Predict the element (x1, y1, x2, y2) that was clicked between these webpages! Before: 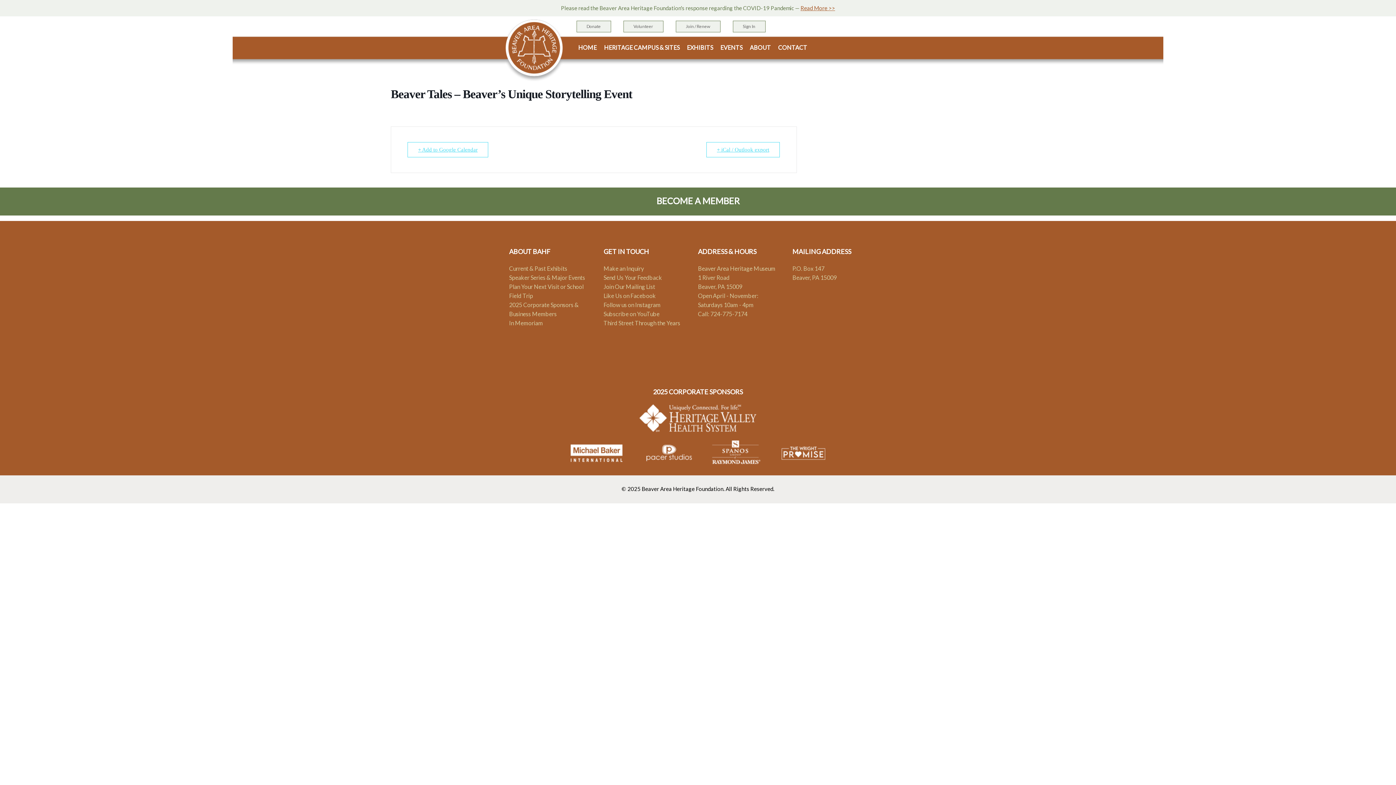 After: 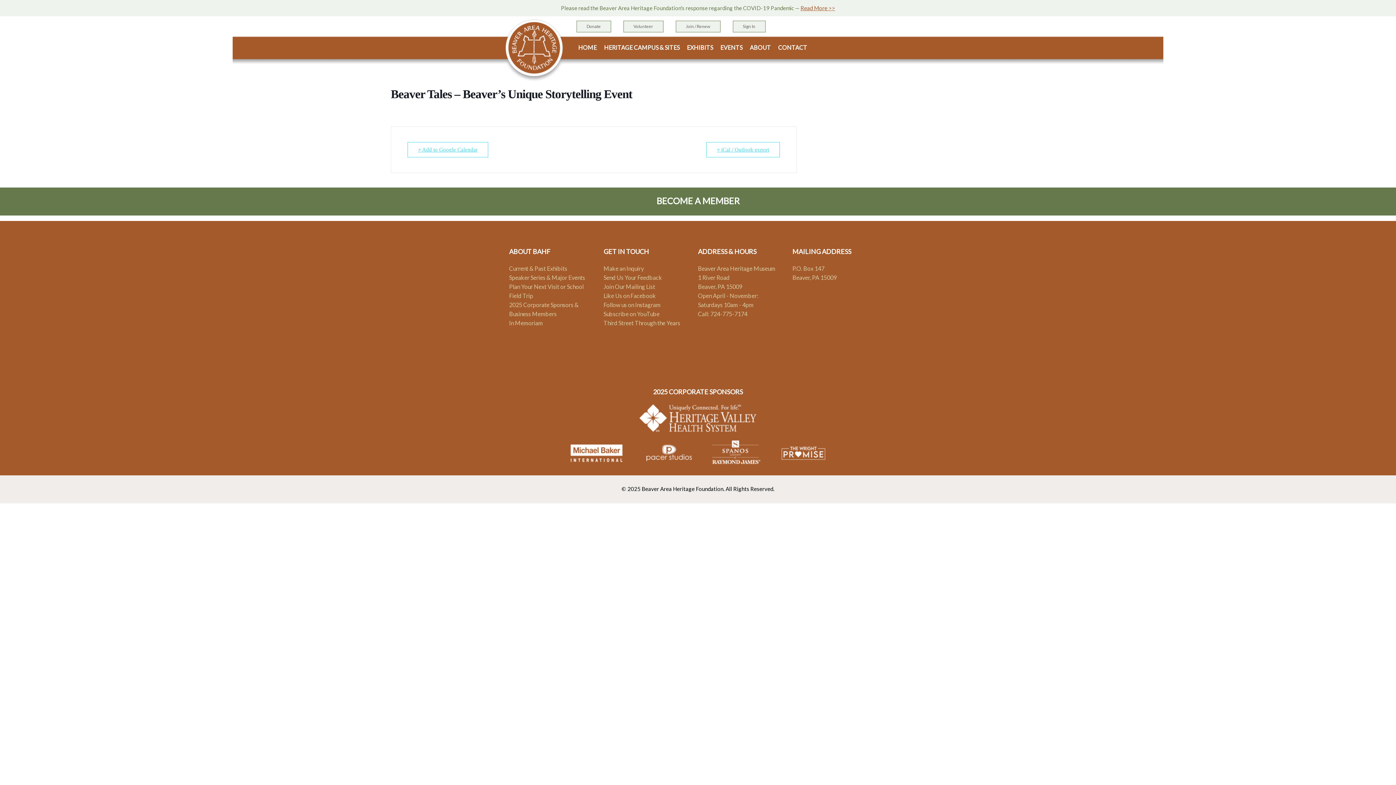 Action: bbox: (626, 466, 702, 472)